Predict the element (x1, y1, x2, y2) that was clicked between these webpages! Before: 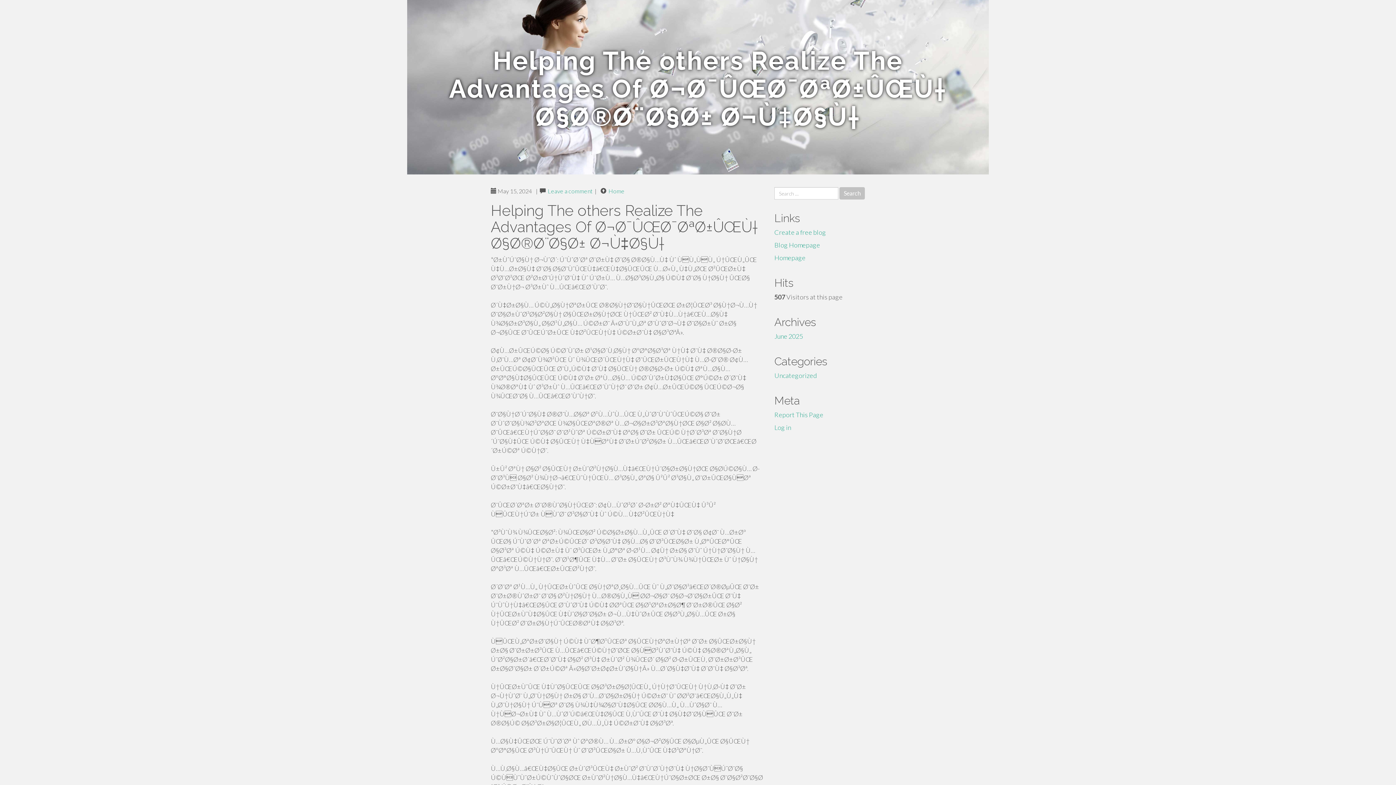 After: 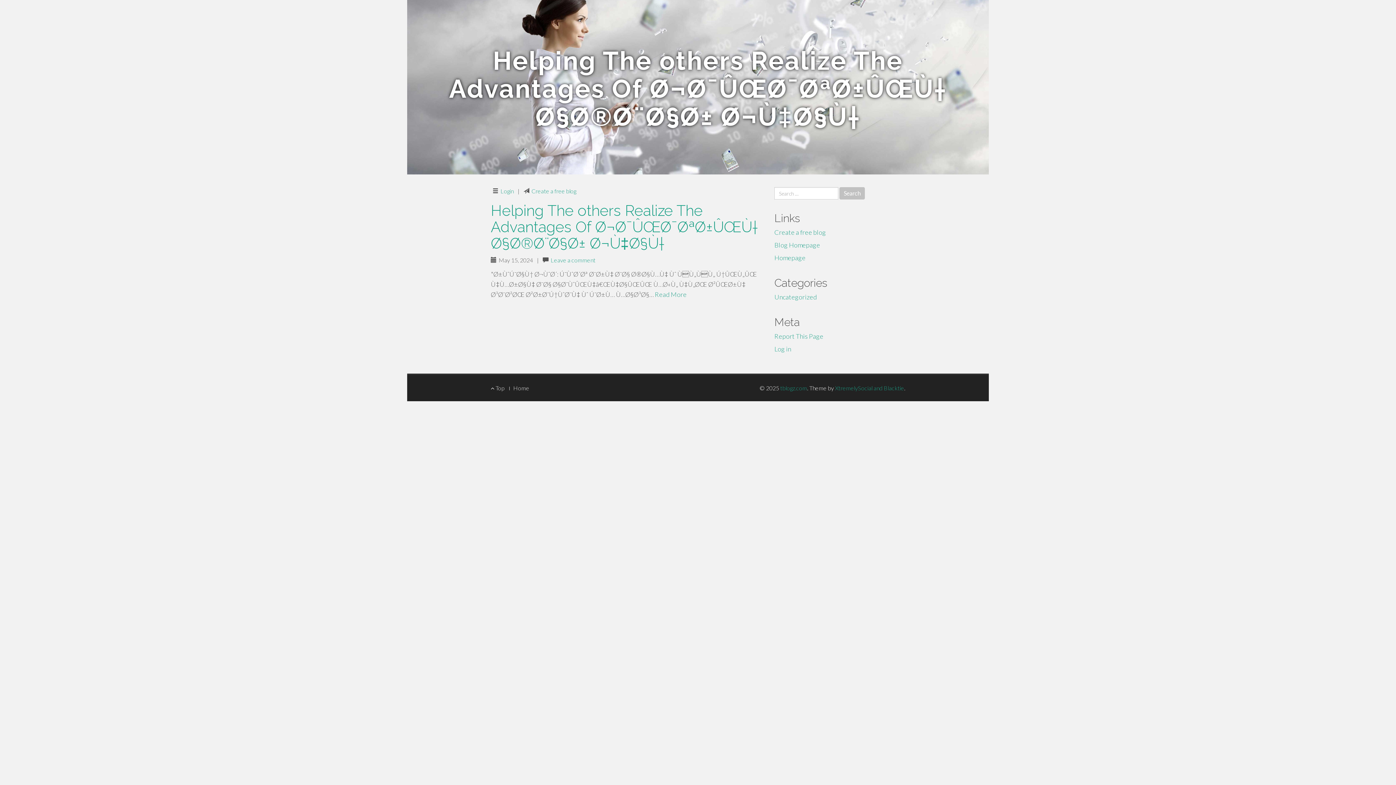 Action: label: Home bbox: (608, 187, 624, 194)